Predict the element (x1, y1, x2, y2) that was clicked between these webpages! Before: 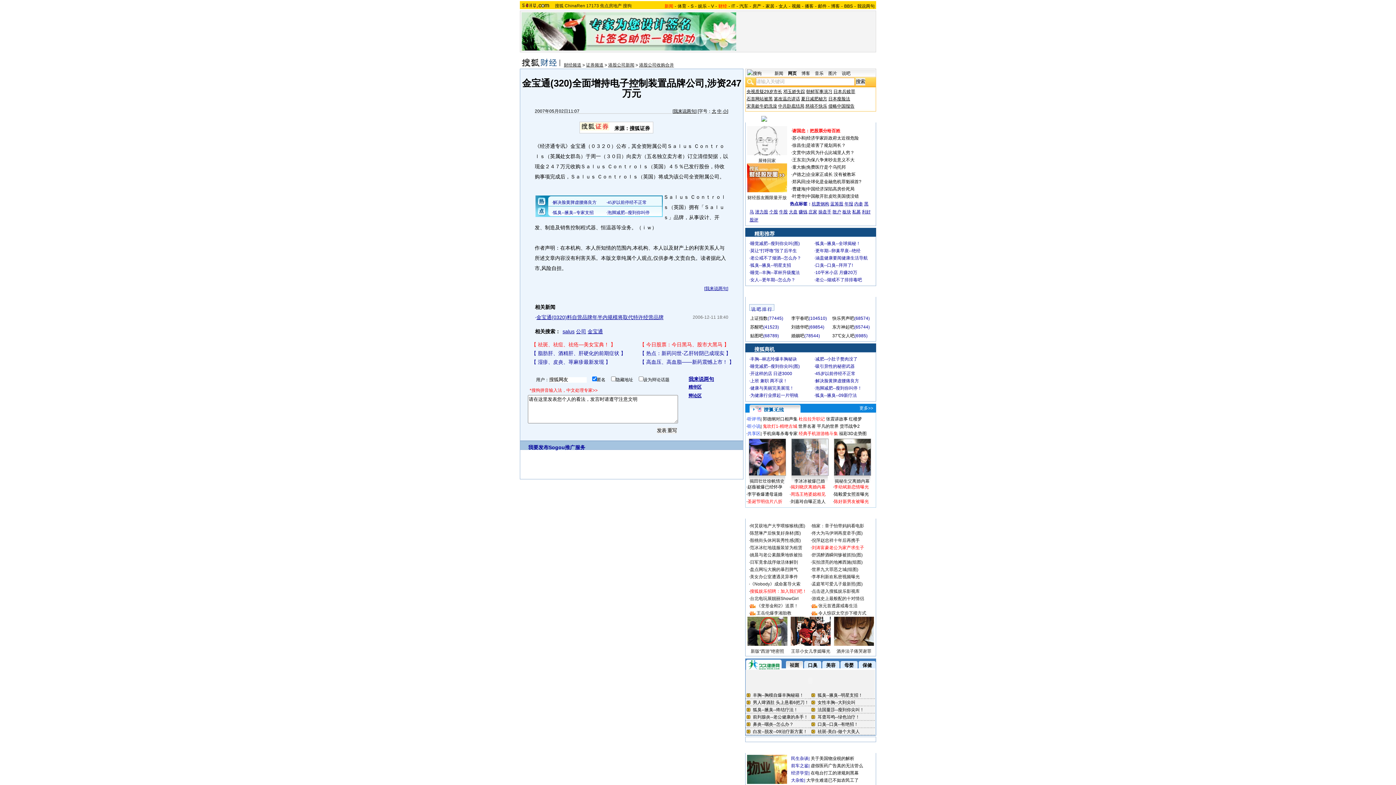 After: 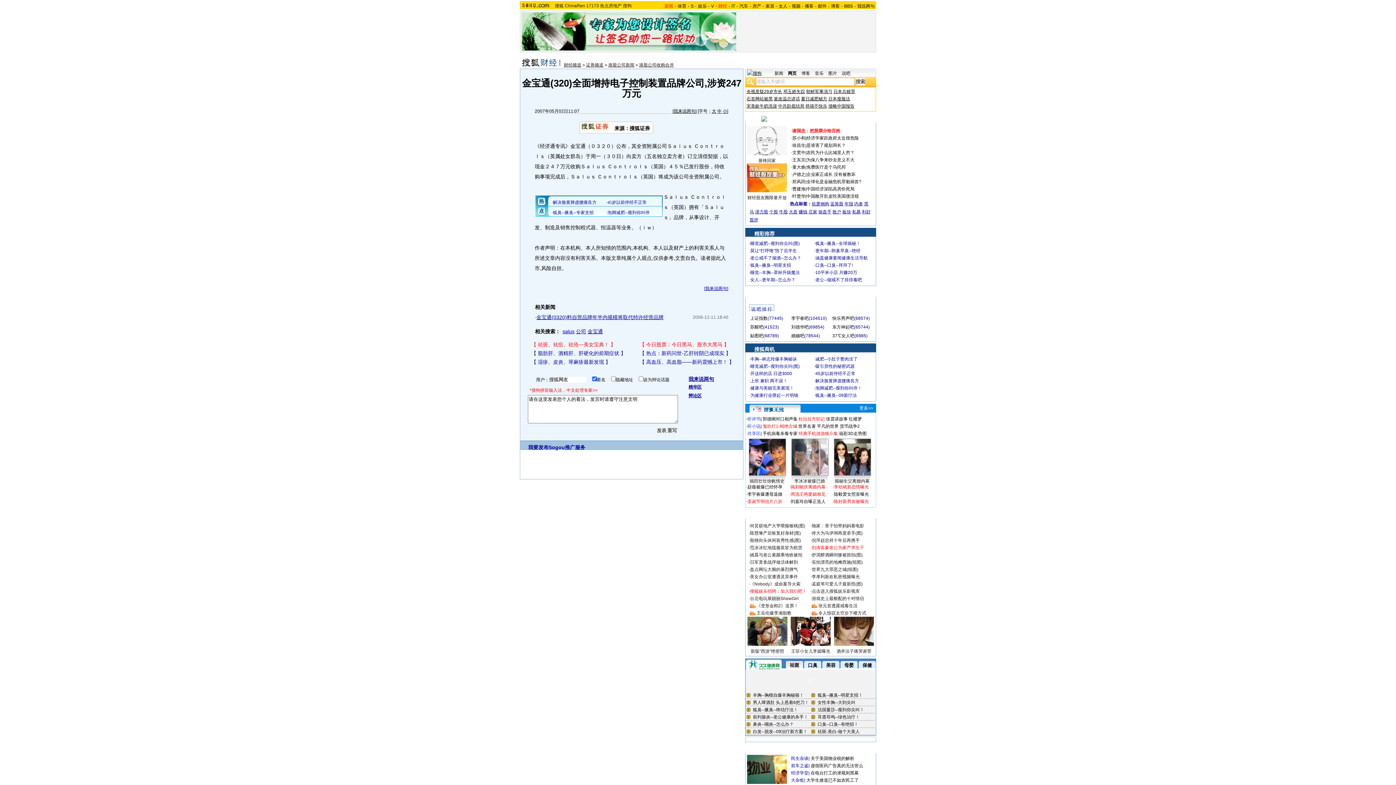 Action: bbox: (747, 70, 761, 76)